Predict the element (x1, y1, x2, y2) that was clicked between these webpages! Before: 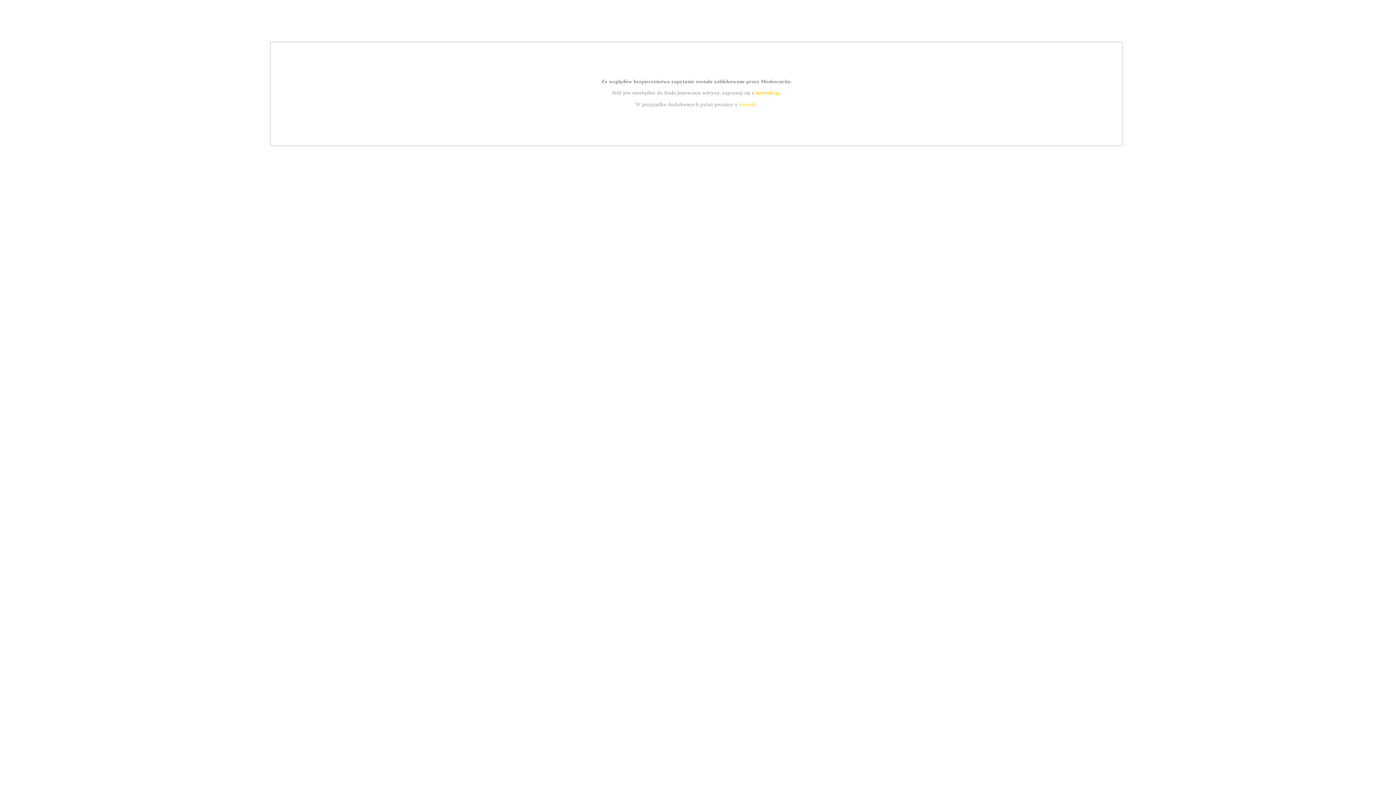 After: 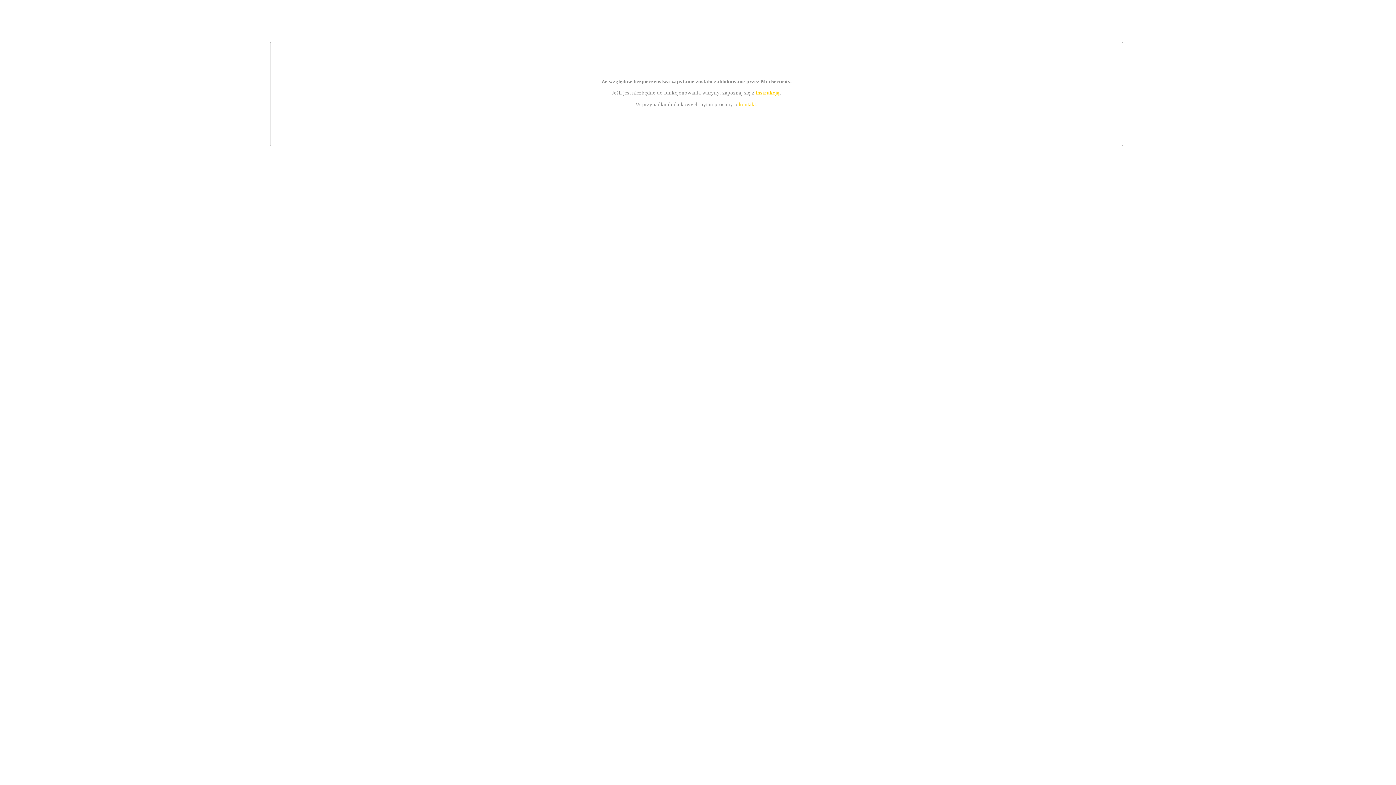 Action: bbox: (755, 89, 779, 95) label: instrukcją